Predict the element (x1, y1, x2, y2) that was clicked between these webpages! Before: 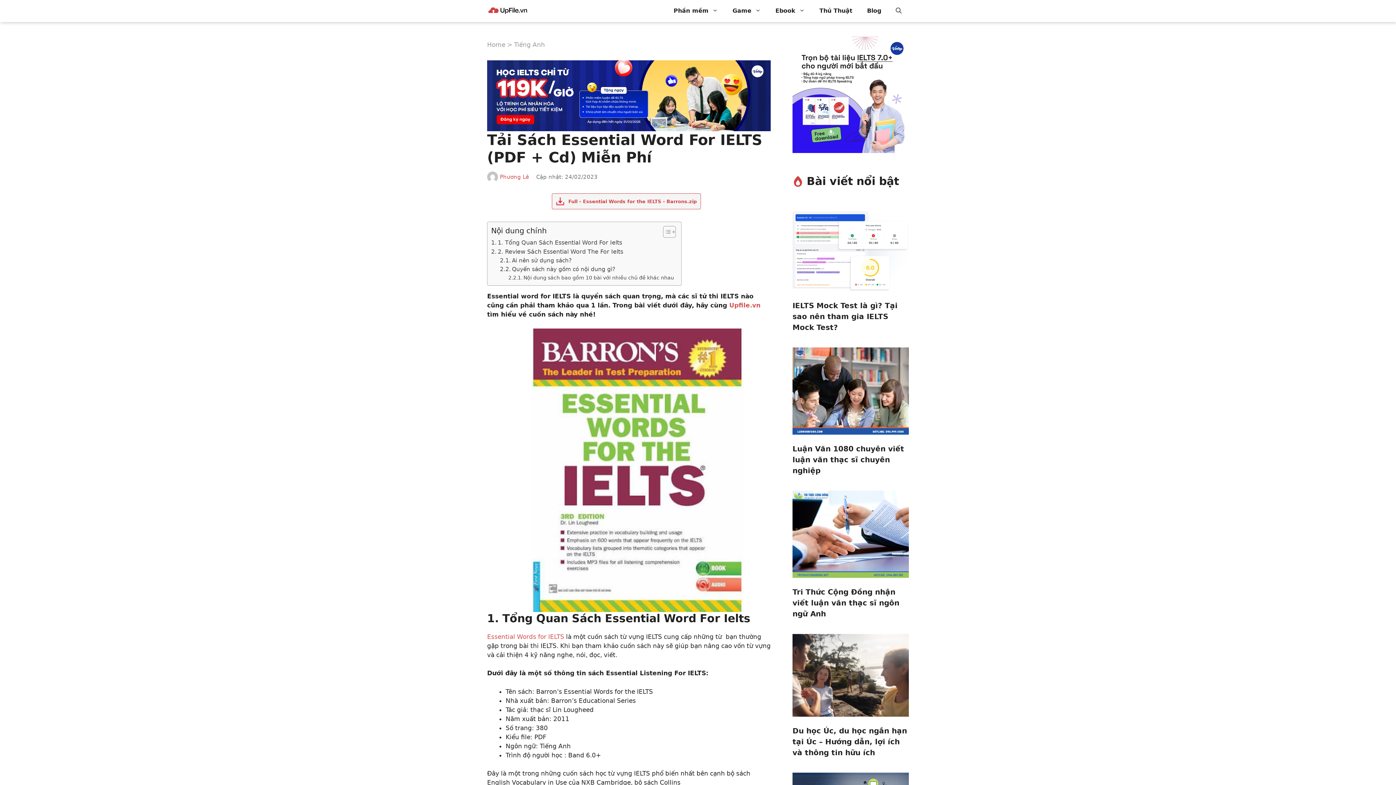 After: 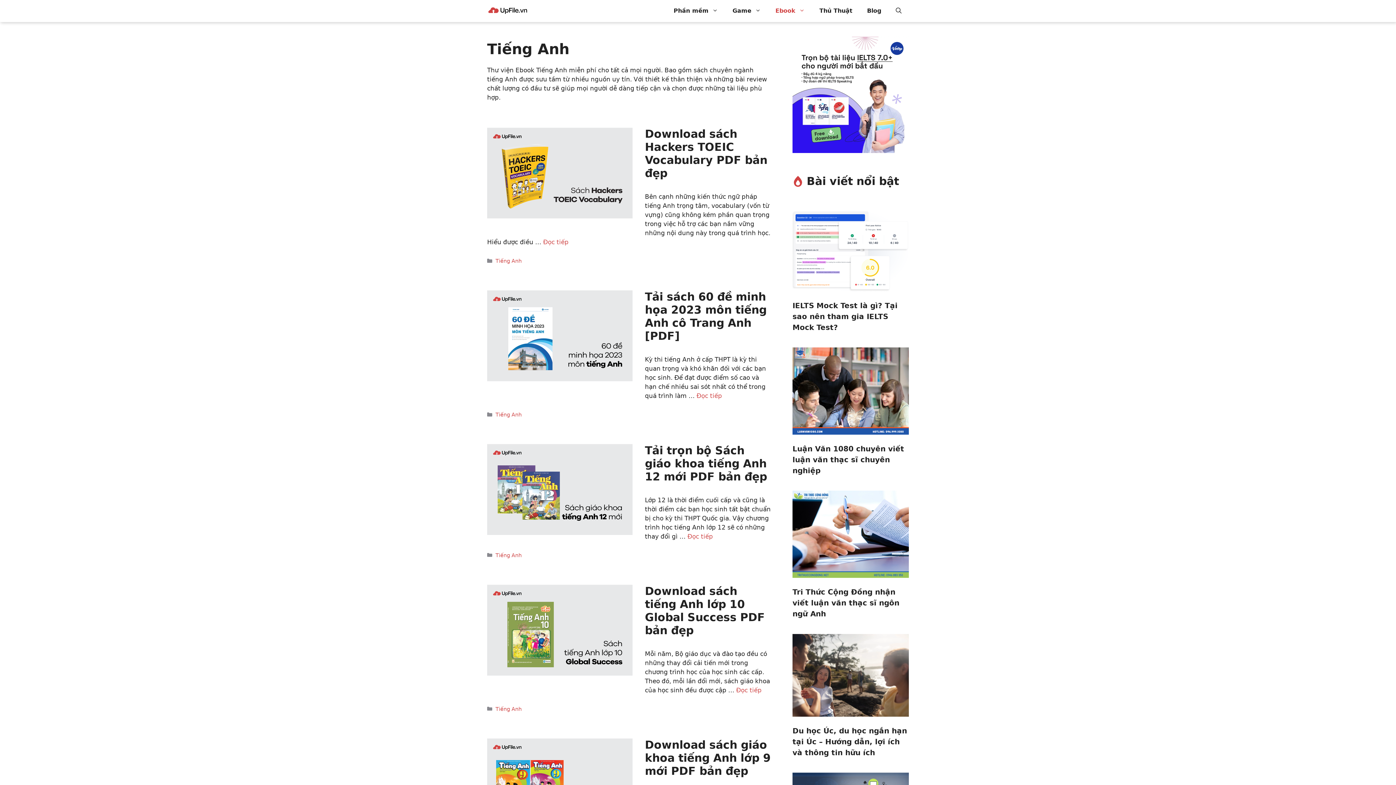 Action: bbox: (514, 41, 545, 48) label: Tiếng Anh